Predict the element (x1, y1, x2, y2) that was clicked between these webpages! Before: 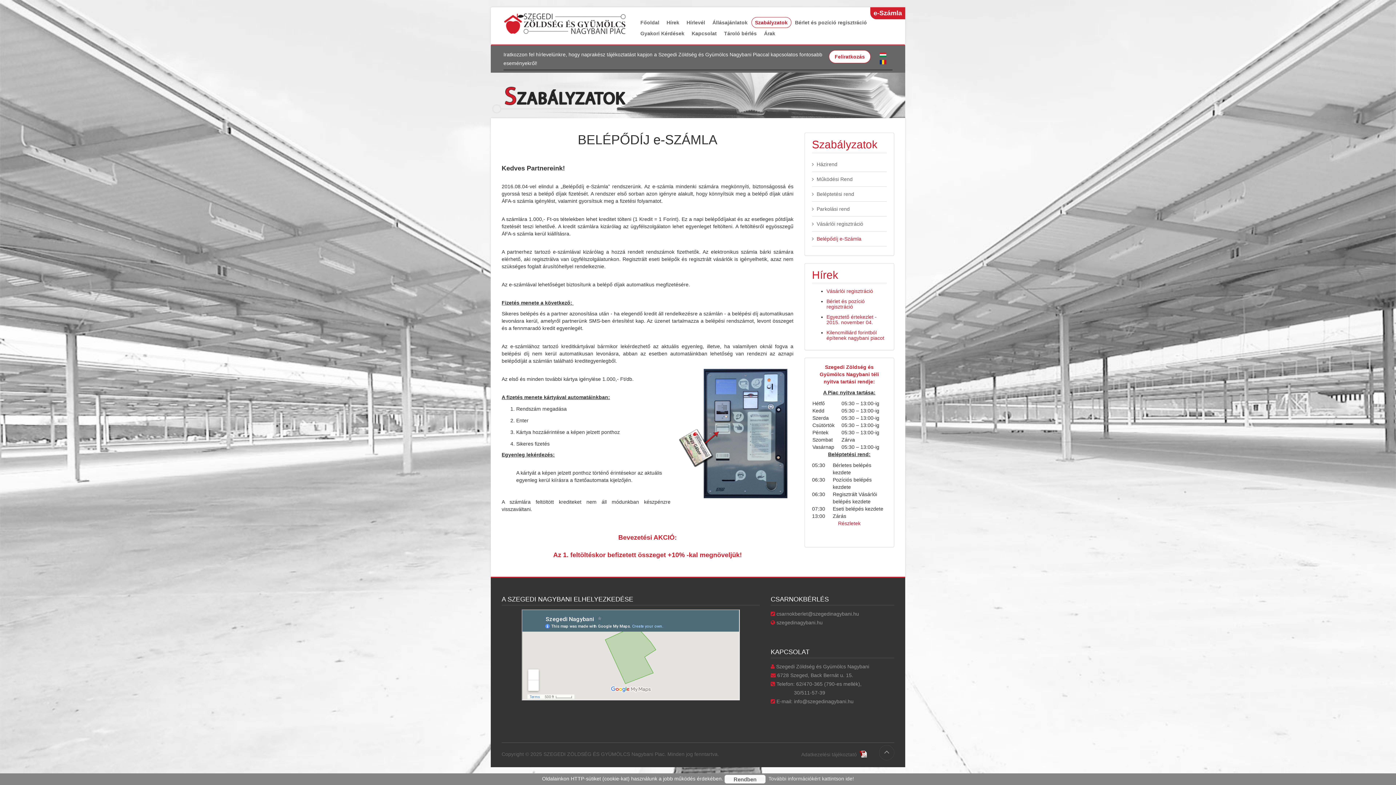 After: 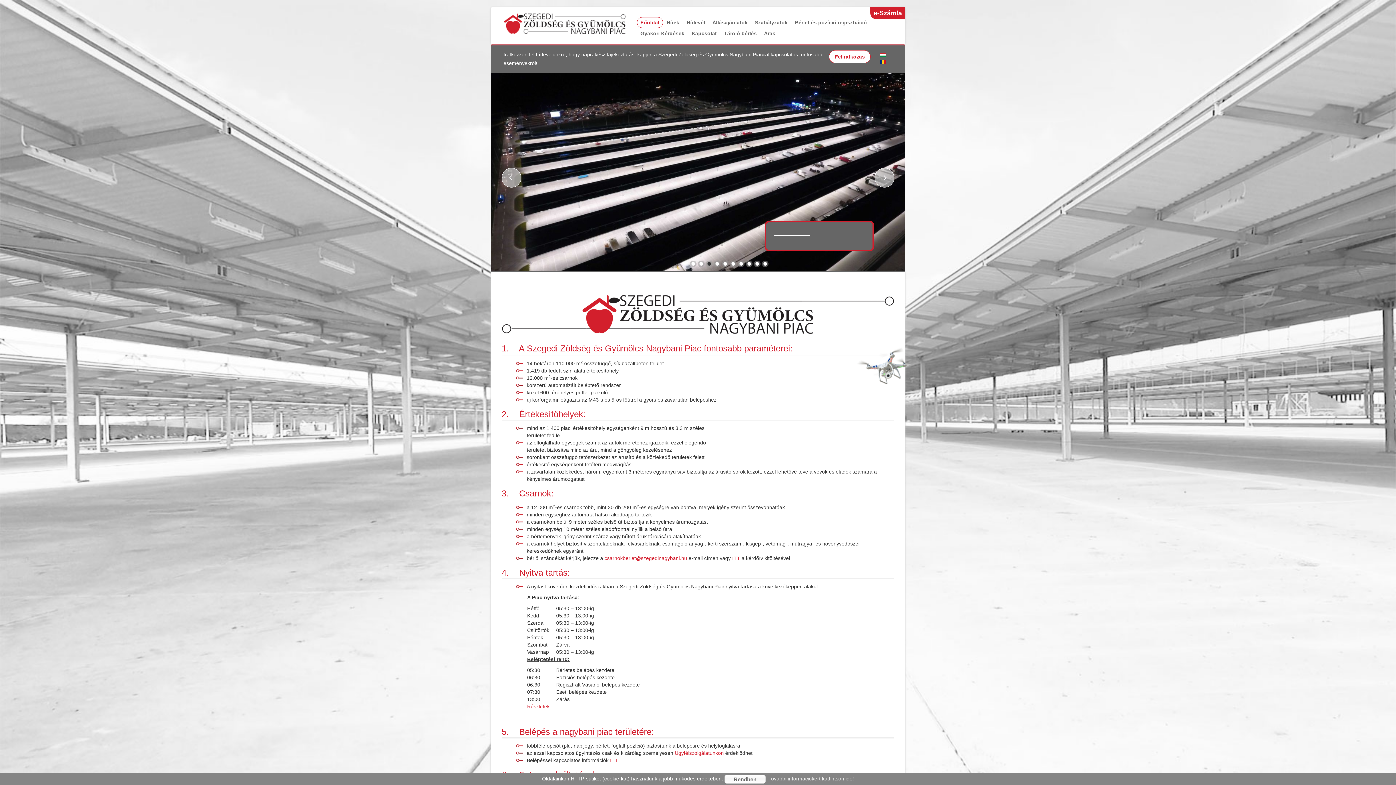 Action: bbox: (880, 52, 892, 58)